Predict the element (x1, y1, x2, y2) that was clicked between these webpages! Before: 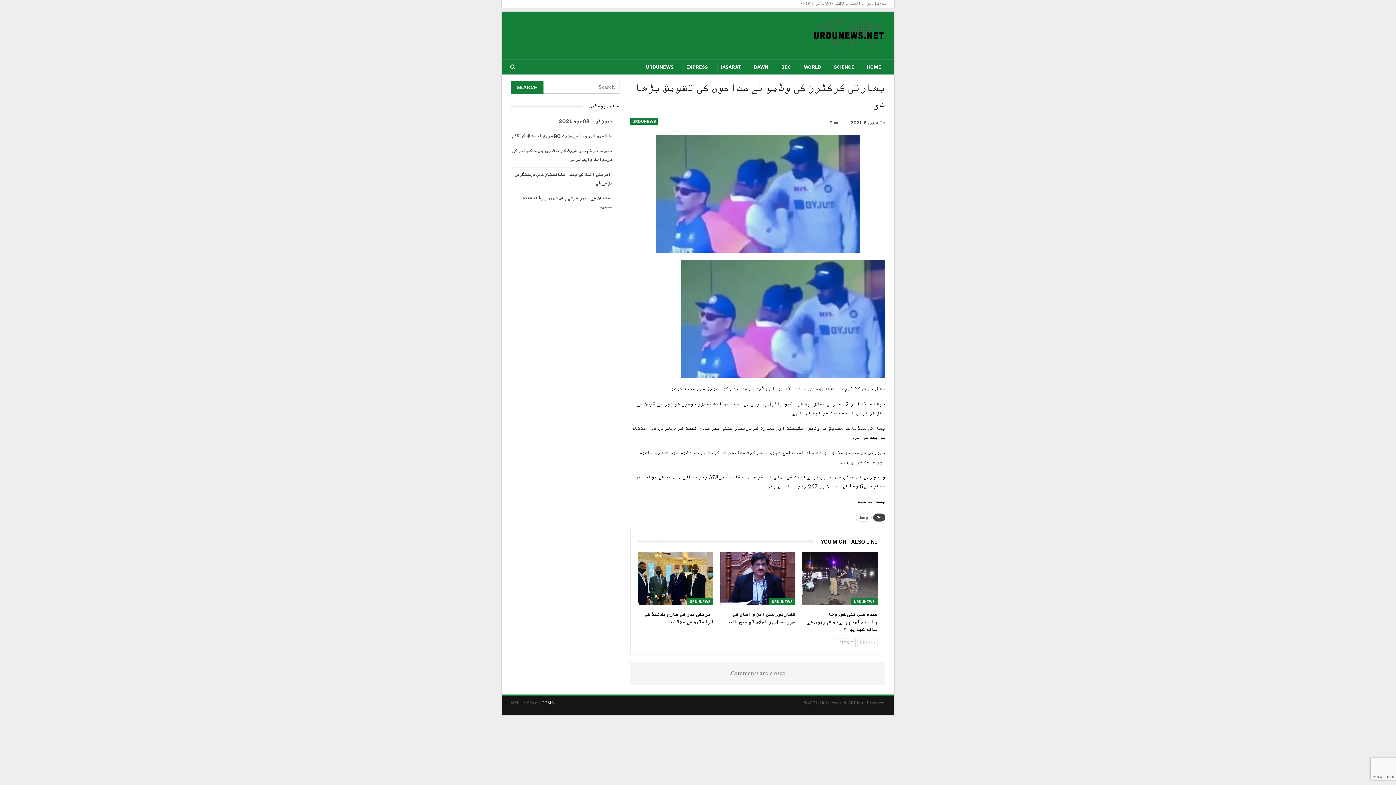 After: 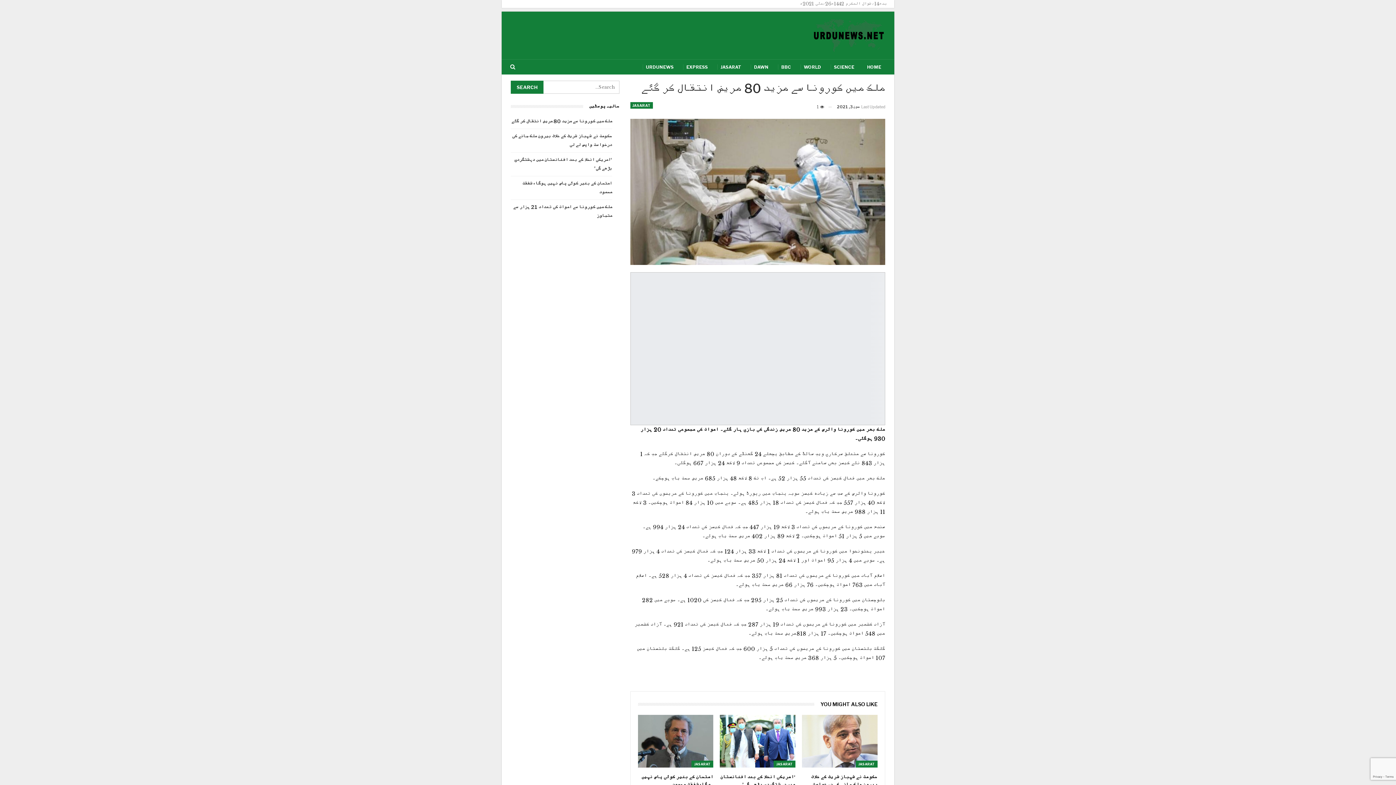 Action: bbox: (511, 132, 612, 139) label: ملک میں کورونا سے مزید 80 مریض انتقال کر گئے